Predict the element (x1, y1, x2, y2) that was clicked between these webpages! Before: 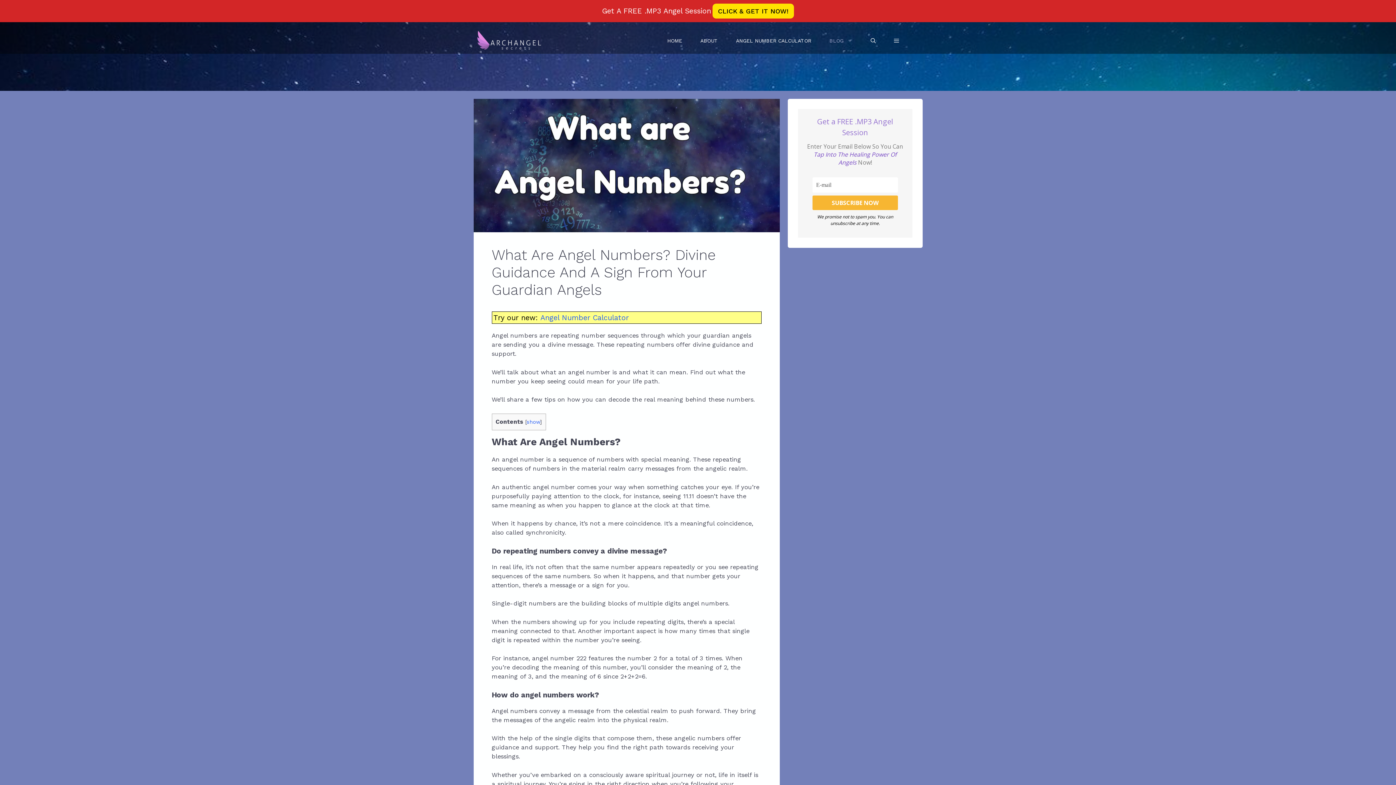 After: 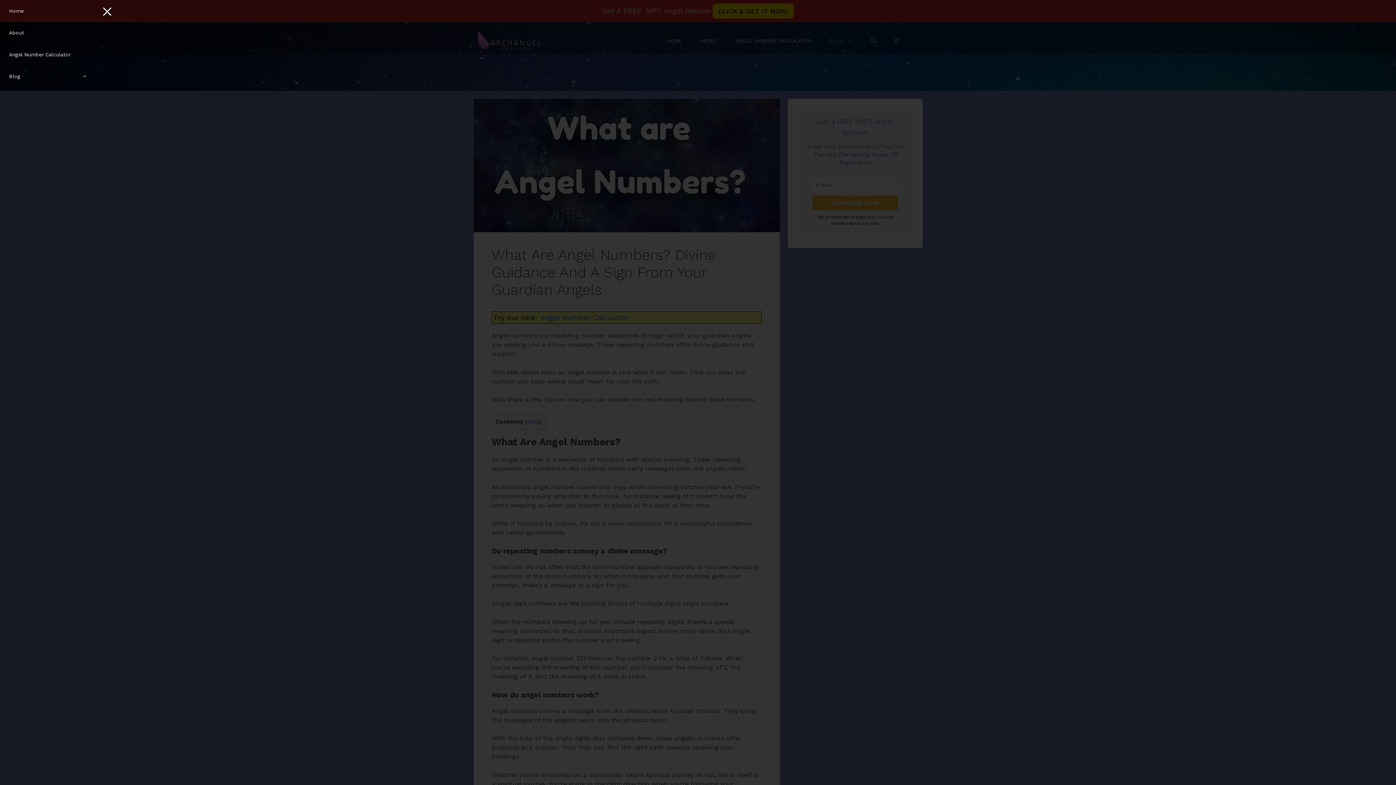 Action: bbox: (884, 29, 908, 51) label: Open Off-Canvas Panel